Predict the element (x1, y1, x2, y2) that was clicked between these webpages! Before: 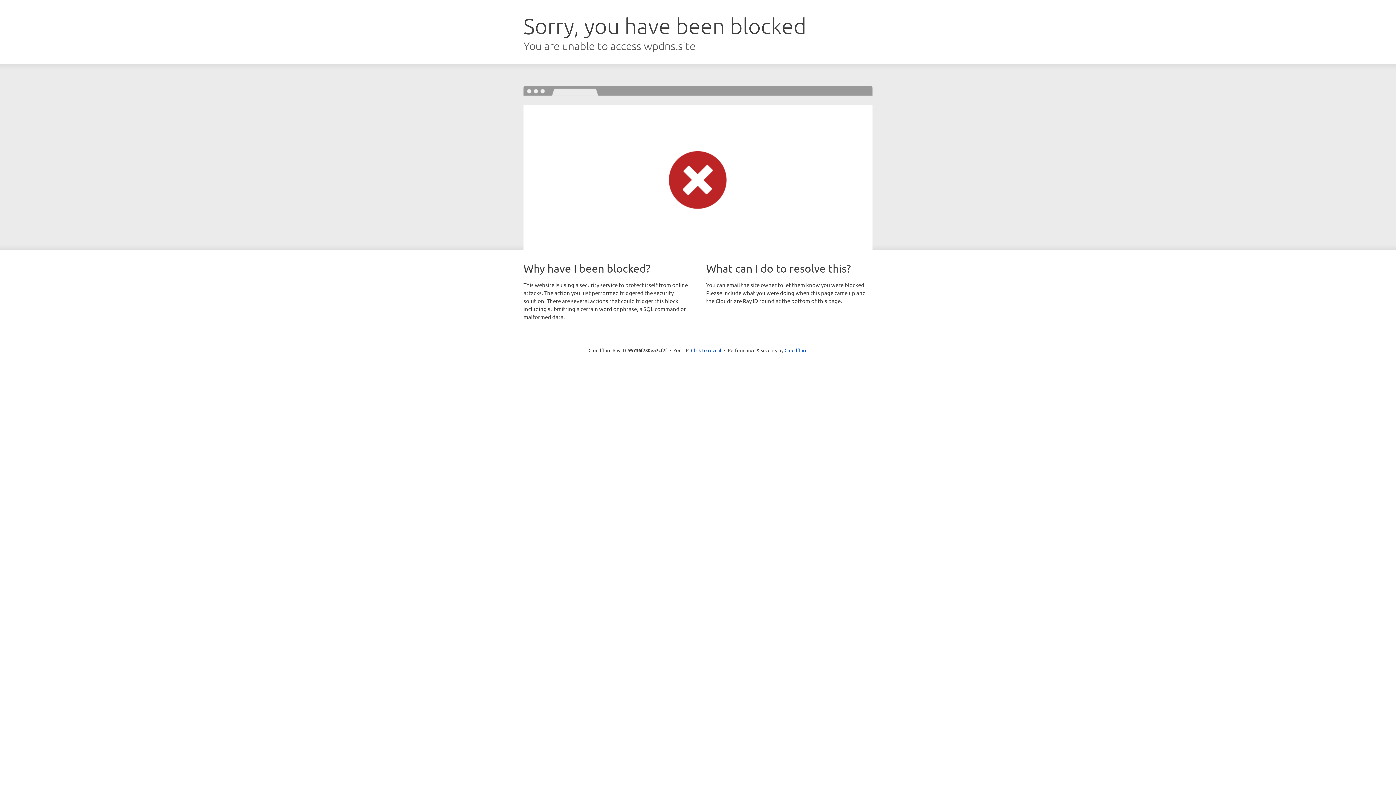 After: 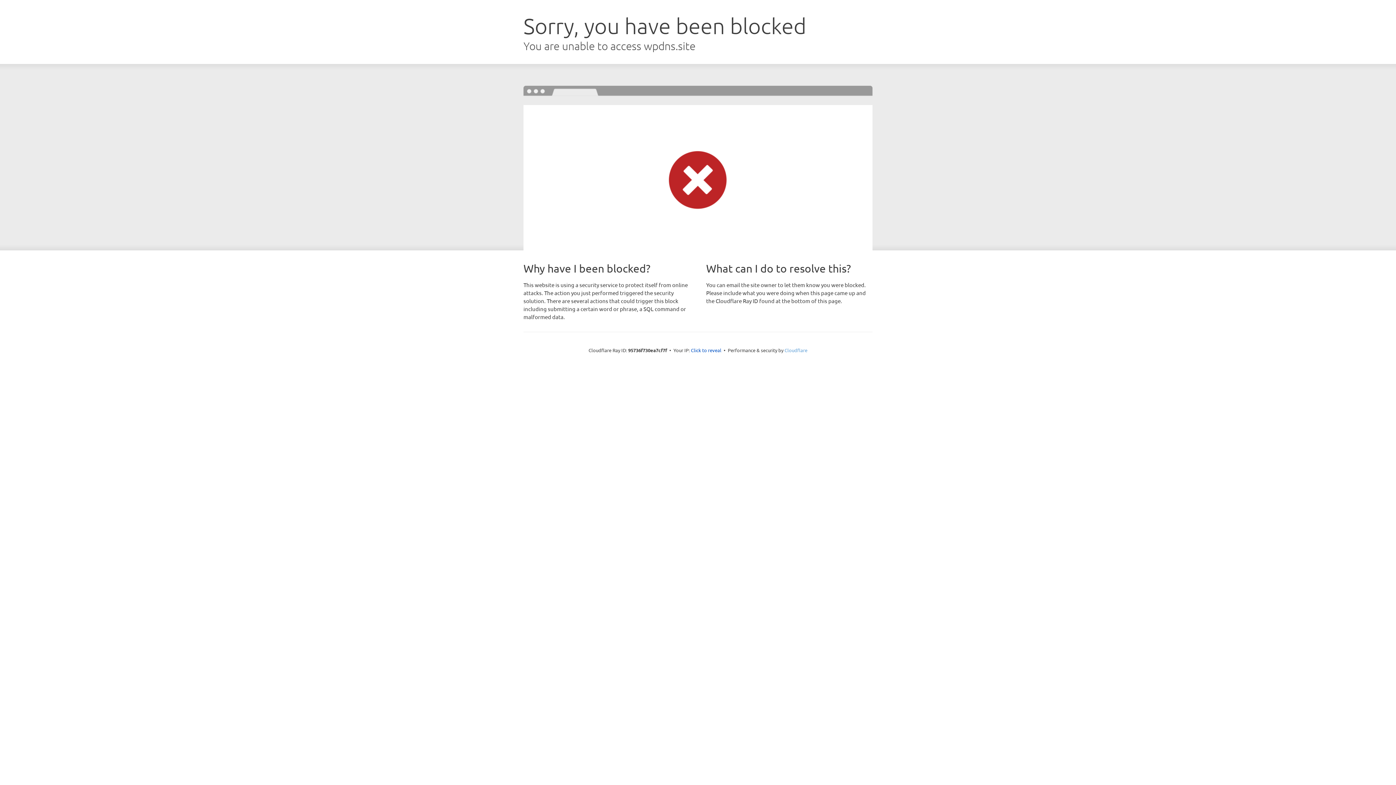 Action: label: Cloudflare bbox: (784, 347, 807, 353)